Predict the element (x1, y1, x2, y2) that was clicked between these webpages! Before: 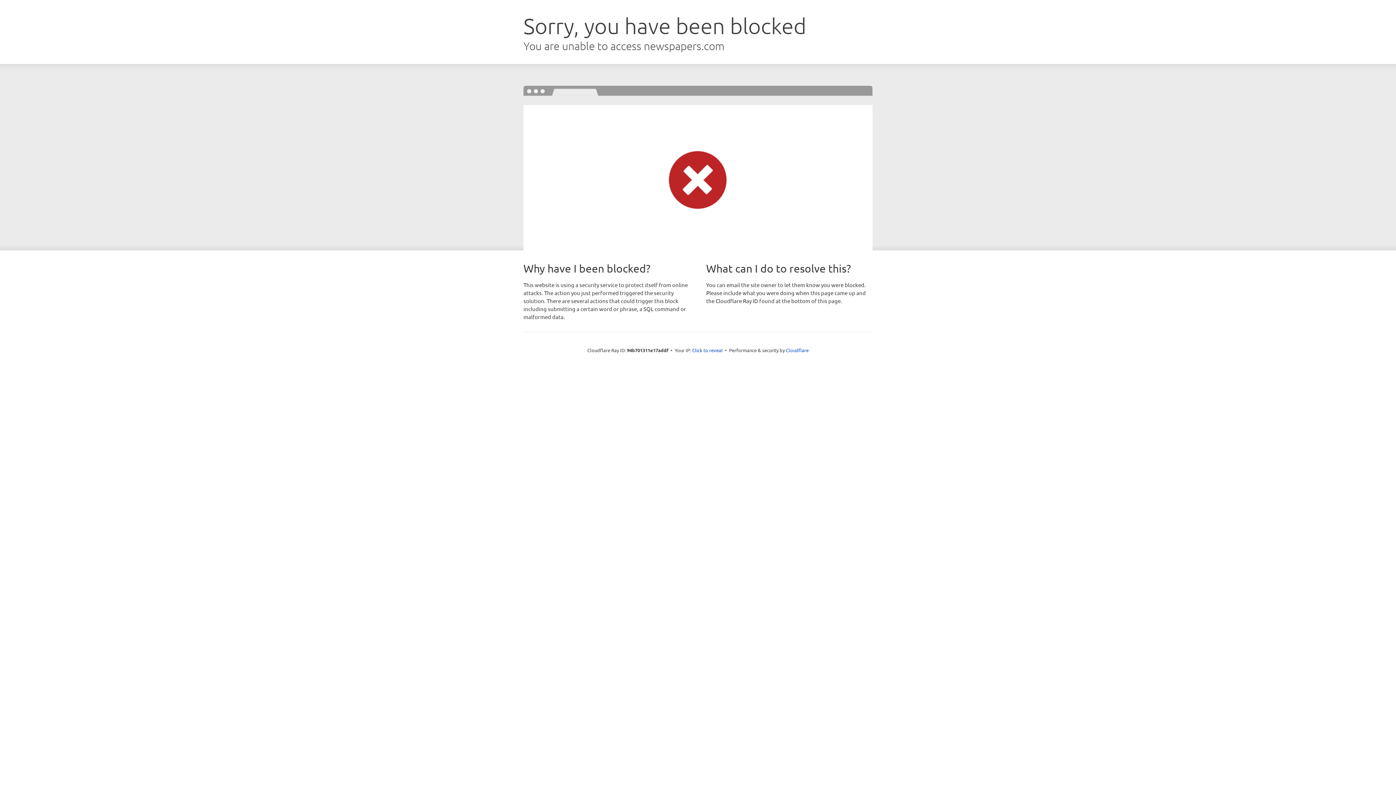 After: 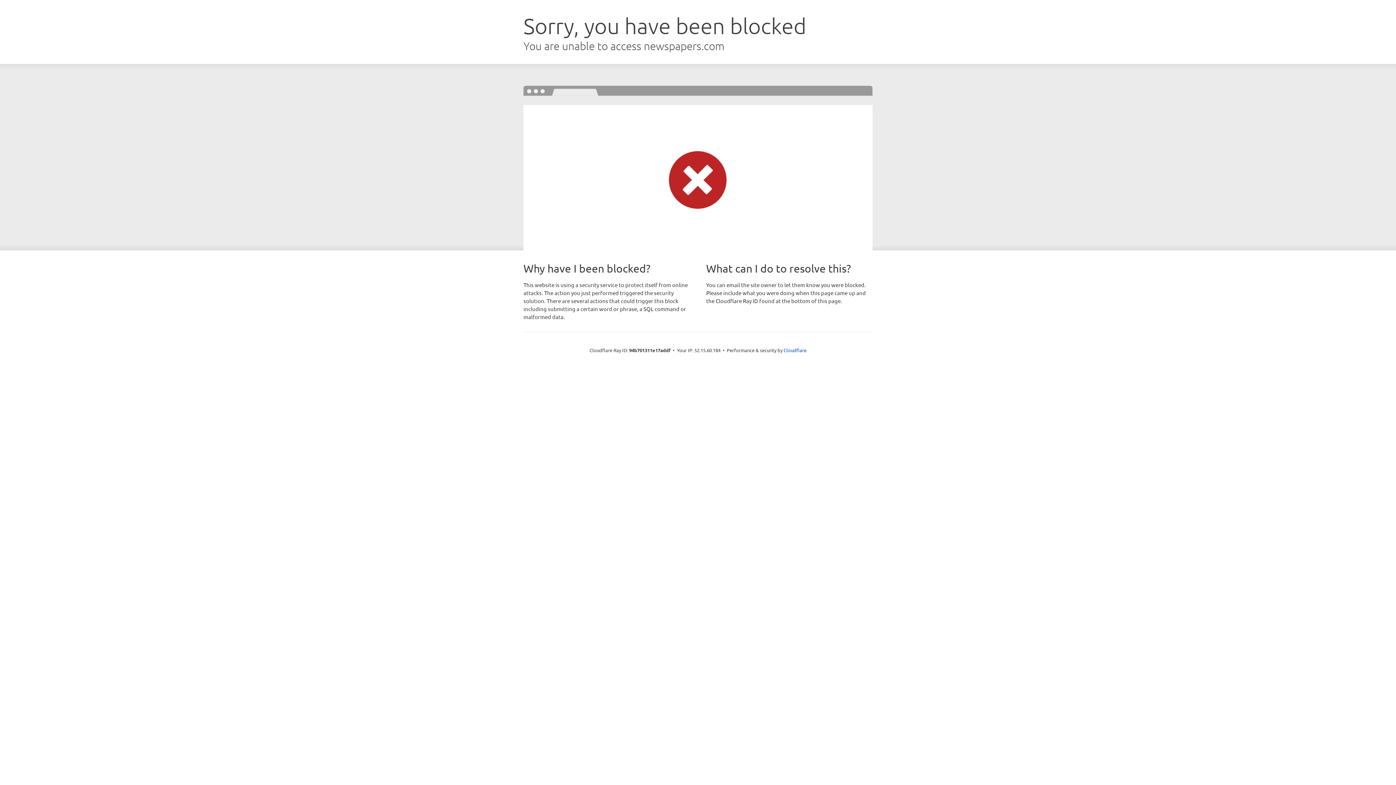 Action: bbox: (692, 346, 722, 353) label: Click to reveal